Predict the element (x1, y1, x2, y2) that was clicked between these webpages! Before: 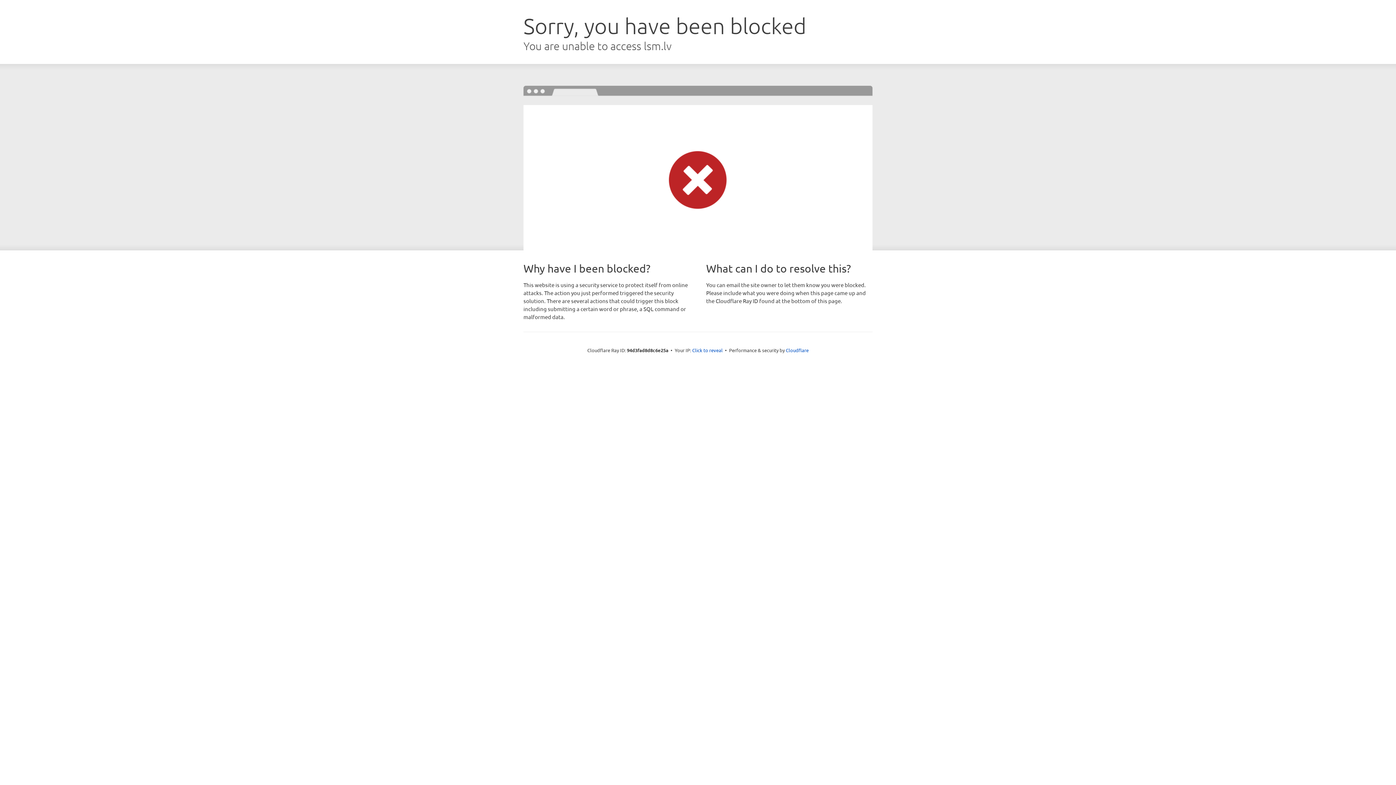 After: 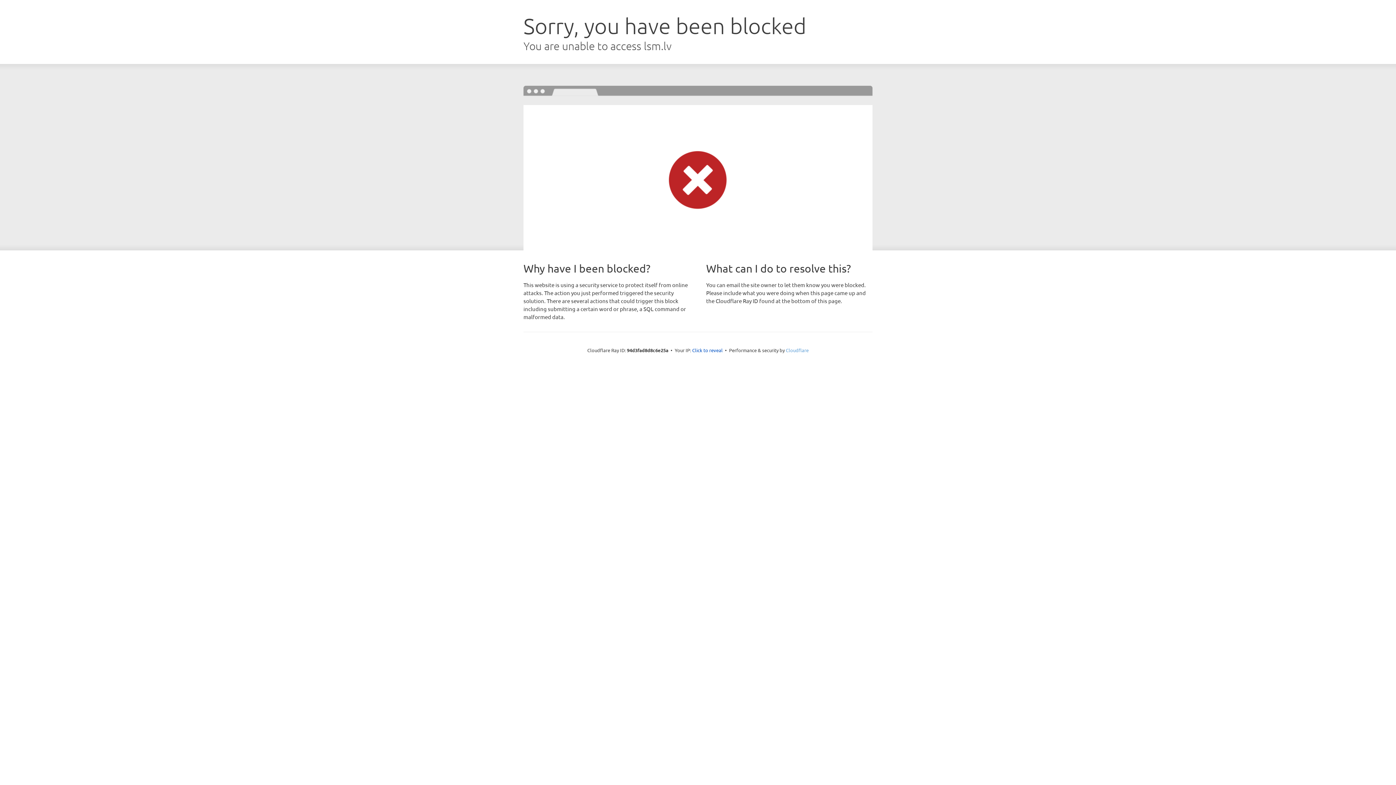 Action: label: Cloudflare bbox: (786, 347, 808, 353)